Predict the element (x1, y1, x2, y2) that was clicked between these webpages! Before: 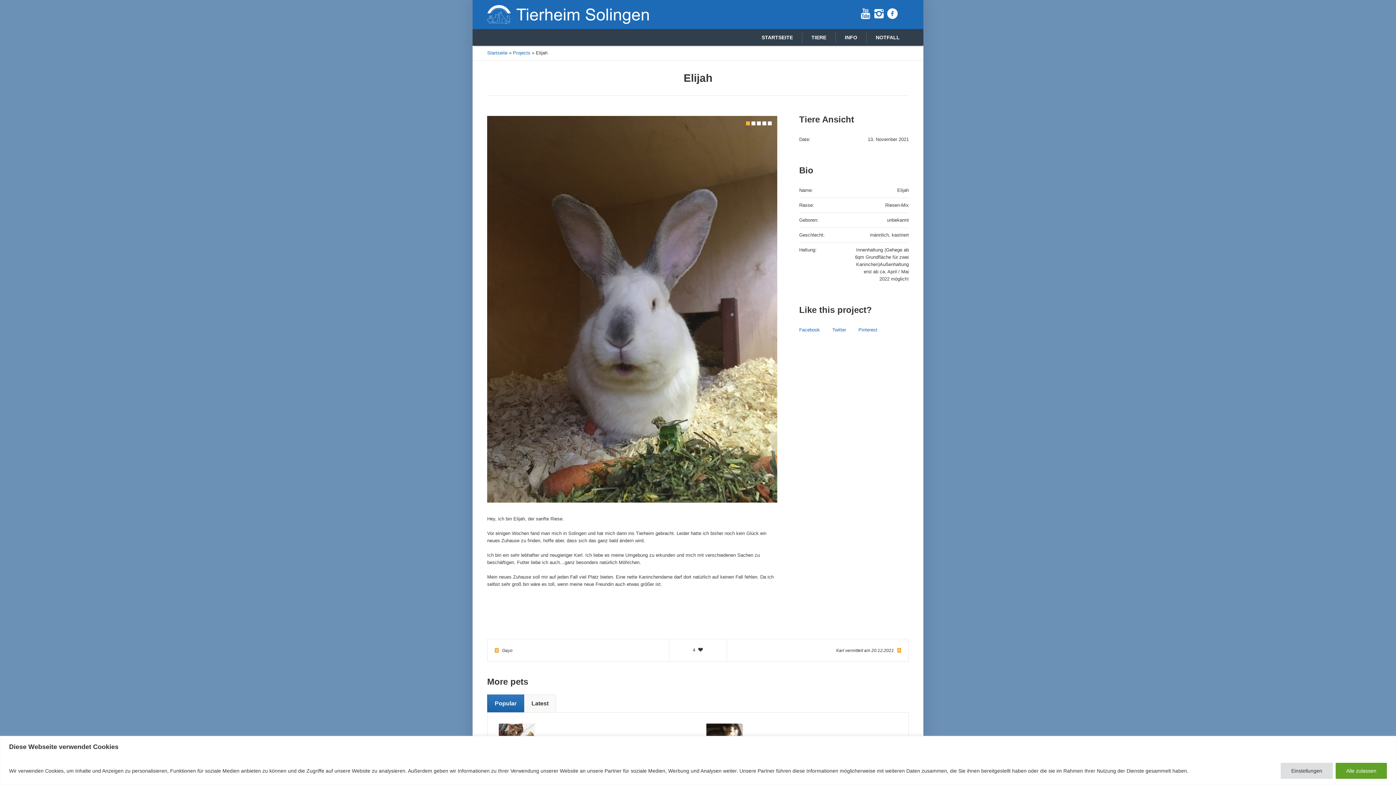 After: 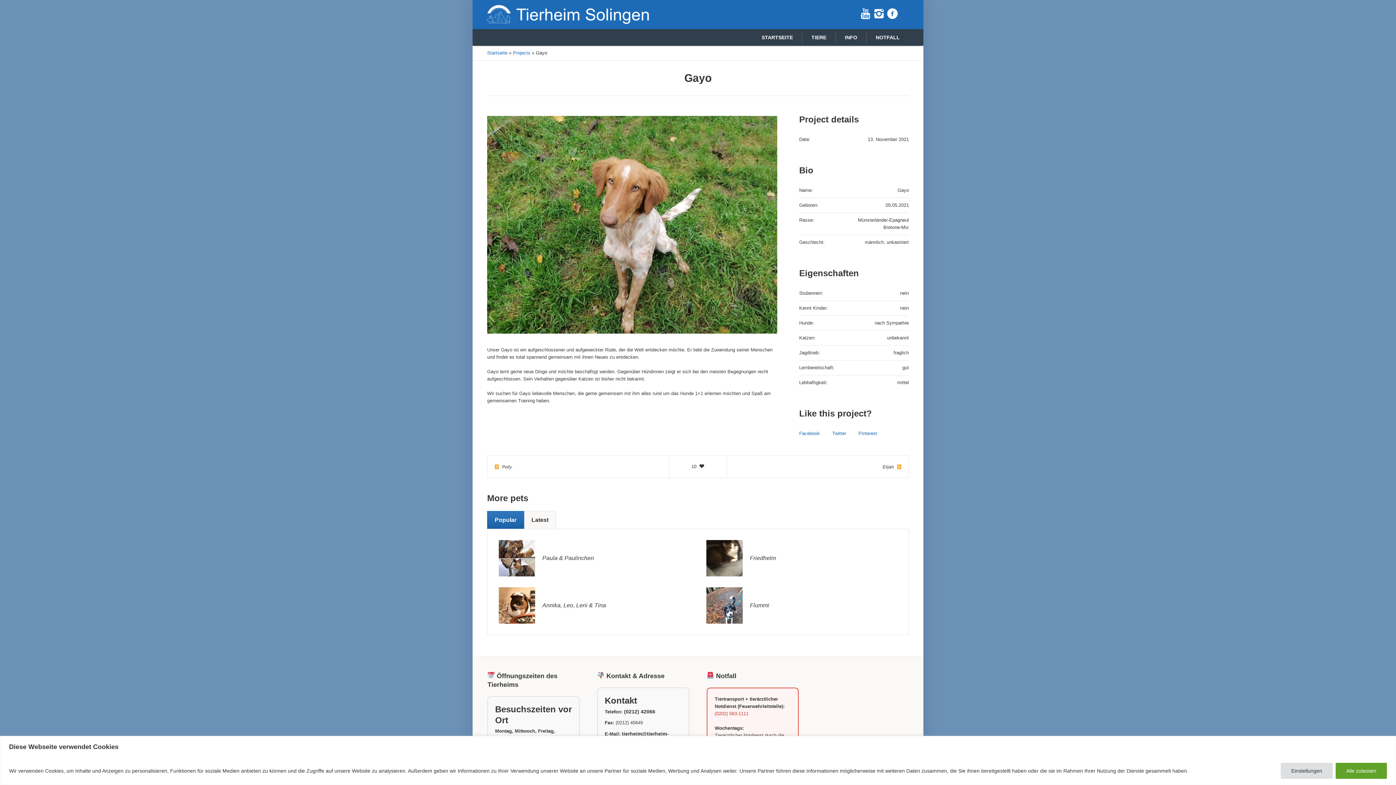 Action: label: Gayo bbox: (494, 647, 512, 654)